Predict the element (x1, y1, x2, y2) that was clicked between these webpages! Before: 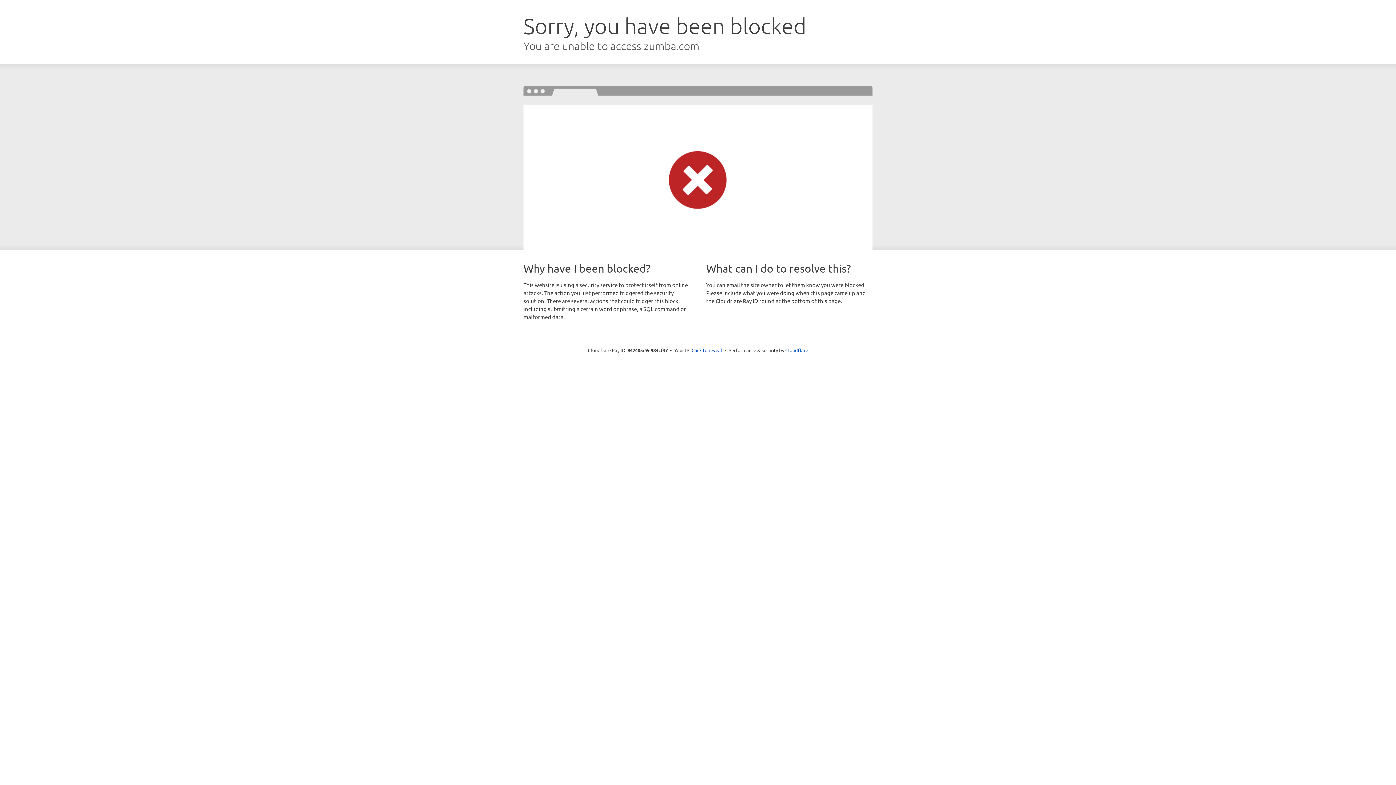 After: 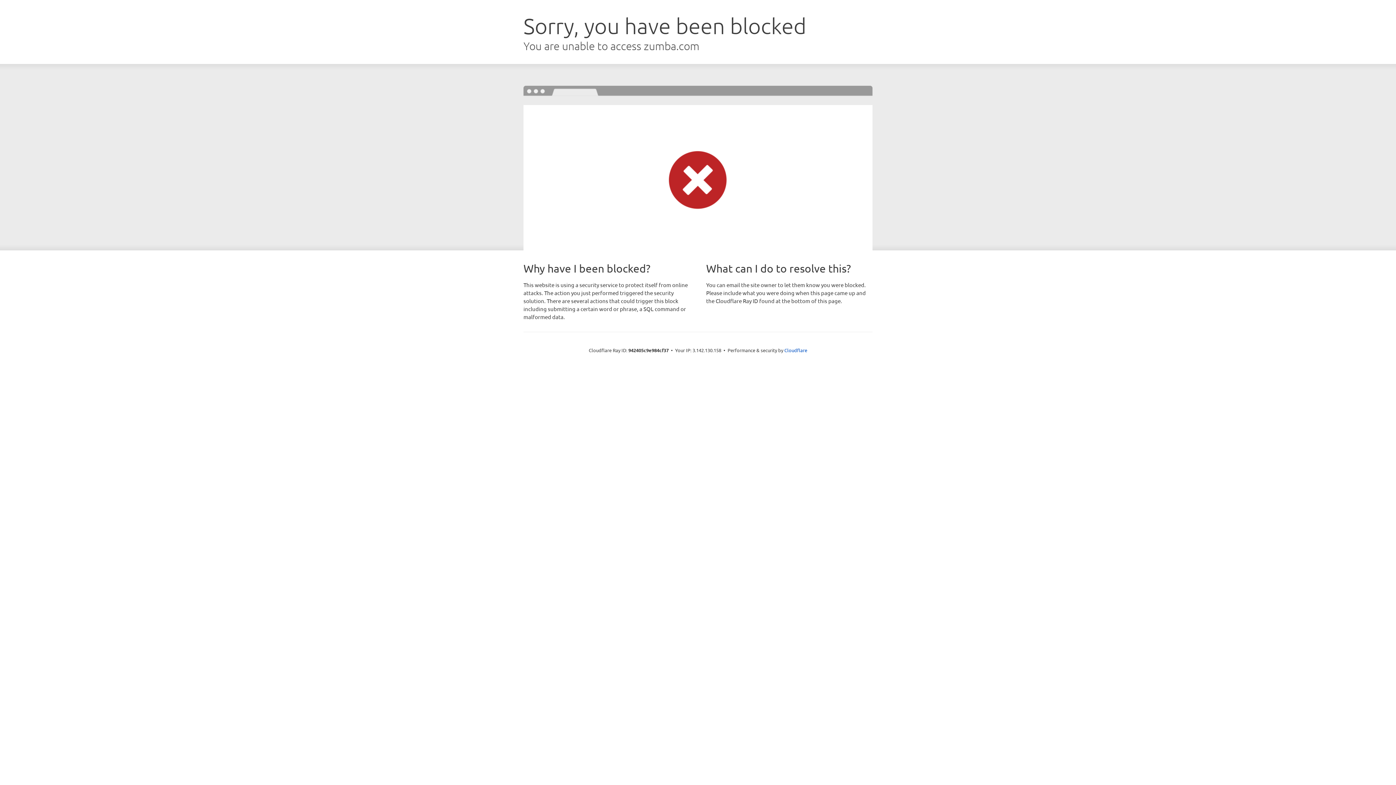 Action: bbox: (691, 346, 722, 353) label: Click to reveal